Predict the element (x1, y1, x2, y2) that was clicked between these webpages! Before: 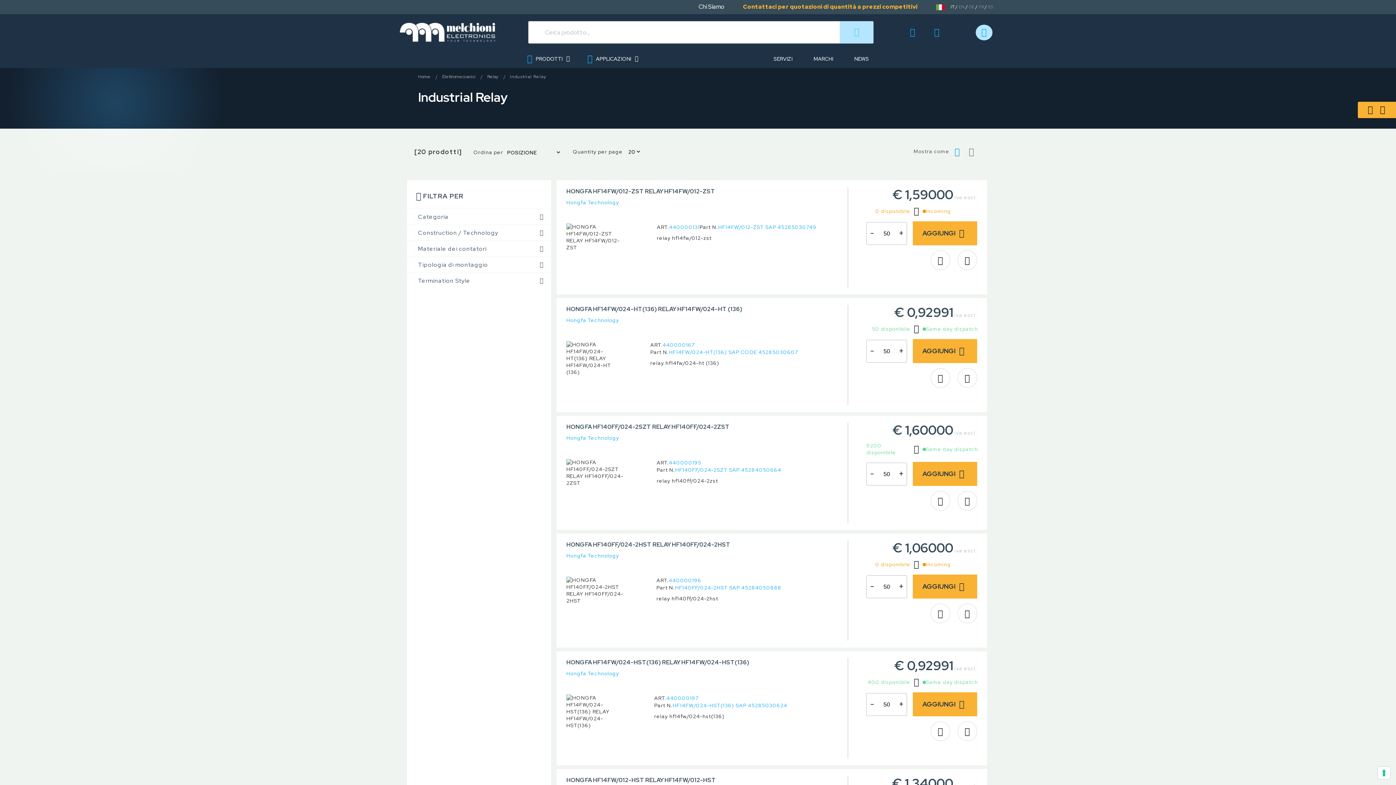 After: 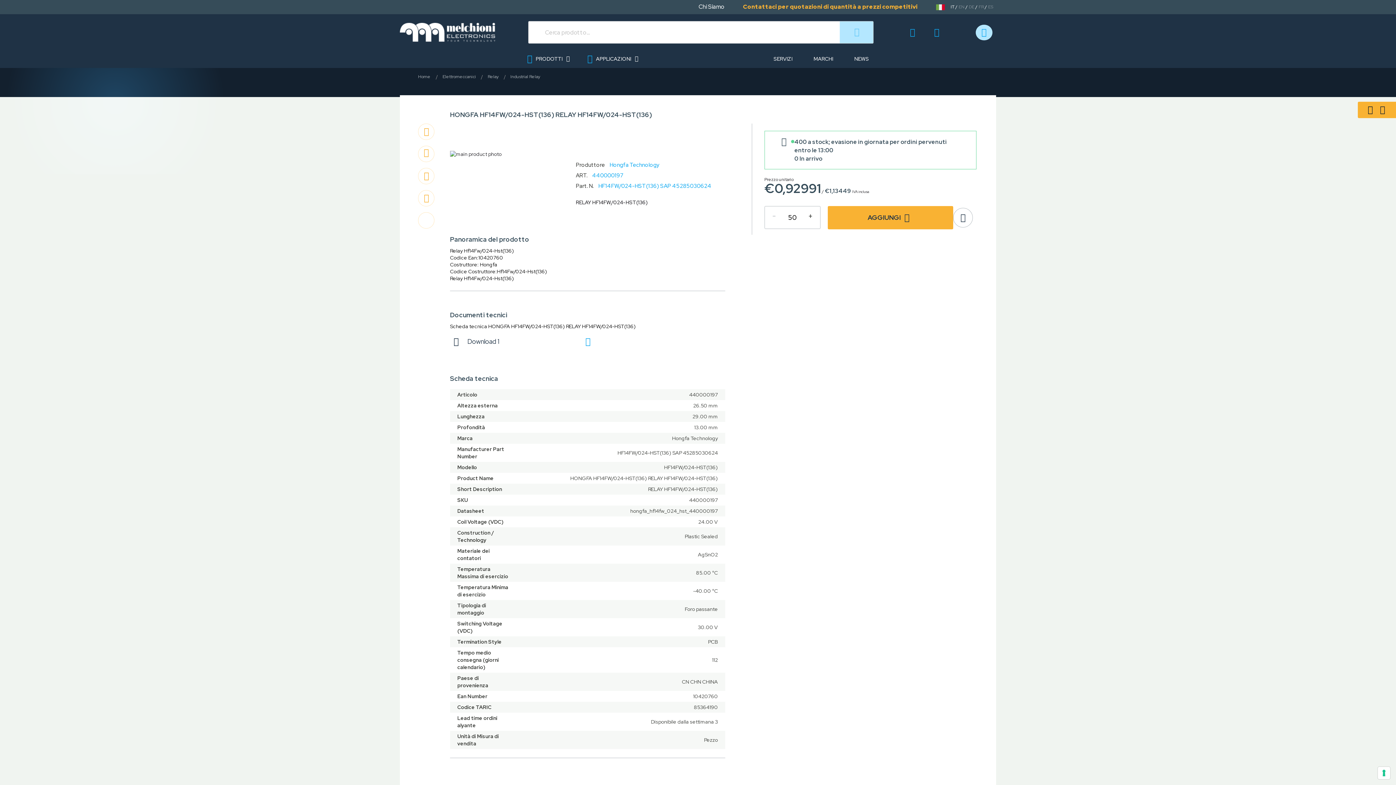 Action: label: HONGFA HF14FW/024-HST(136) RELAY HF14FW/024-HST(136) bbox: (566, 658, 828, 666)